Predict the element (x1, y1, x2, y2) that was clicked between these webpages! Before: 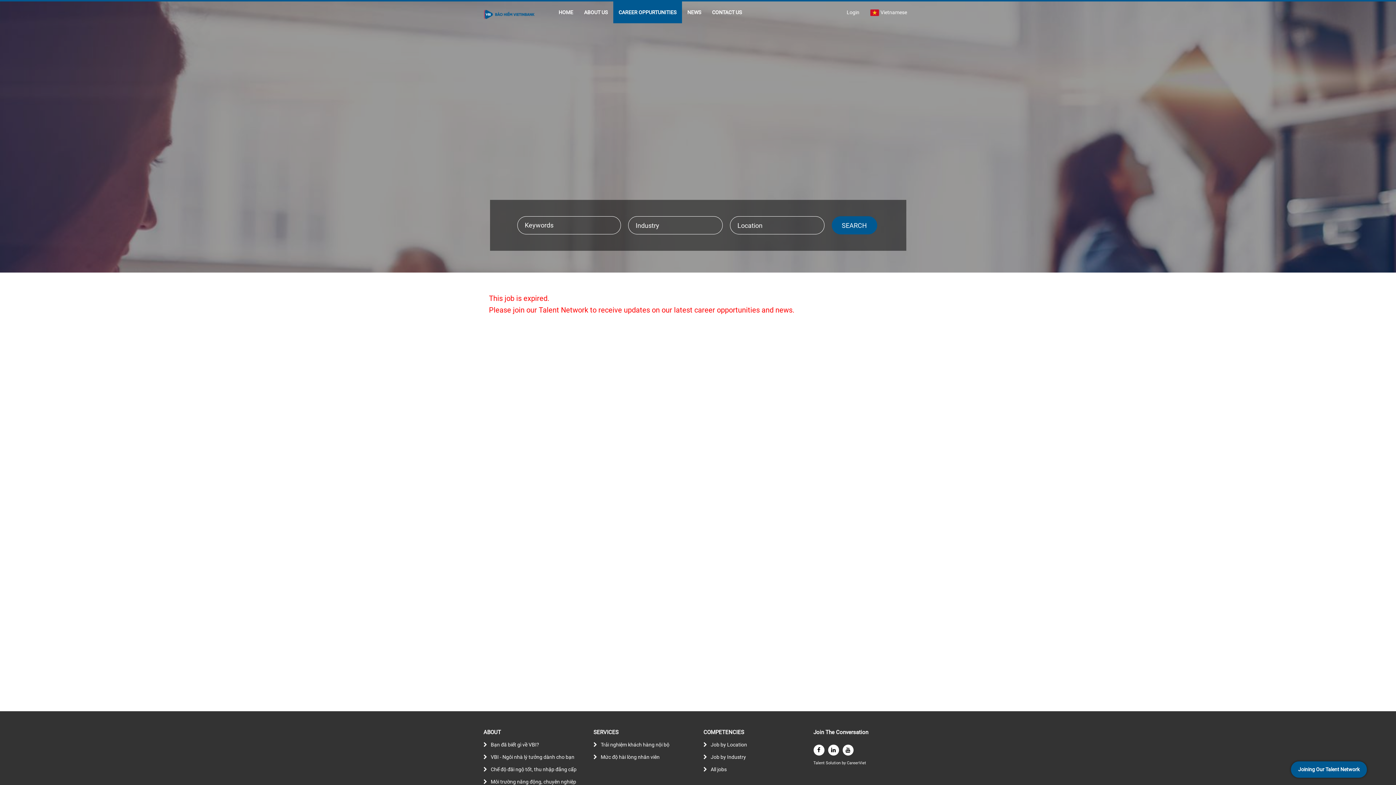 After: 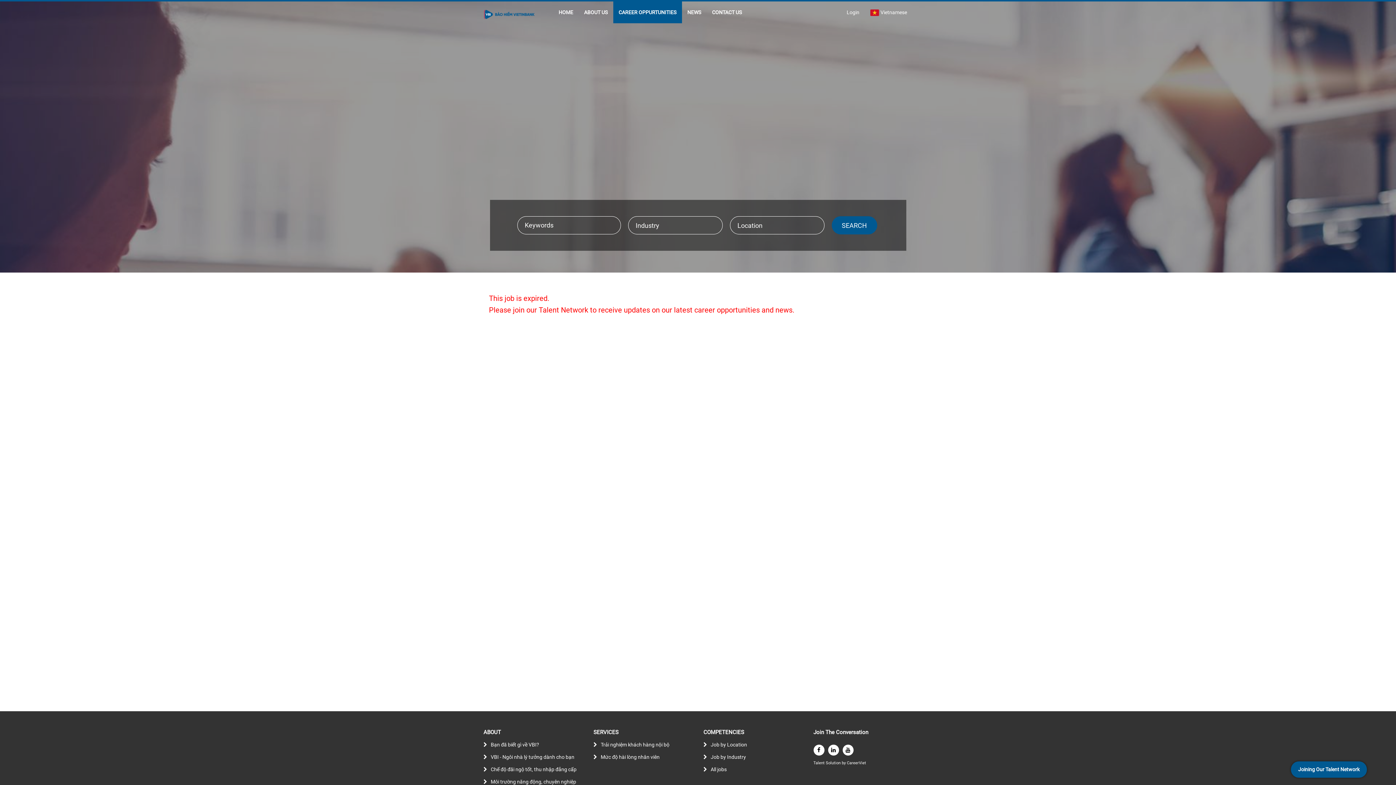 Action: label: CareerViet bbox: (847, 761, 866, 765)